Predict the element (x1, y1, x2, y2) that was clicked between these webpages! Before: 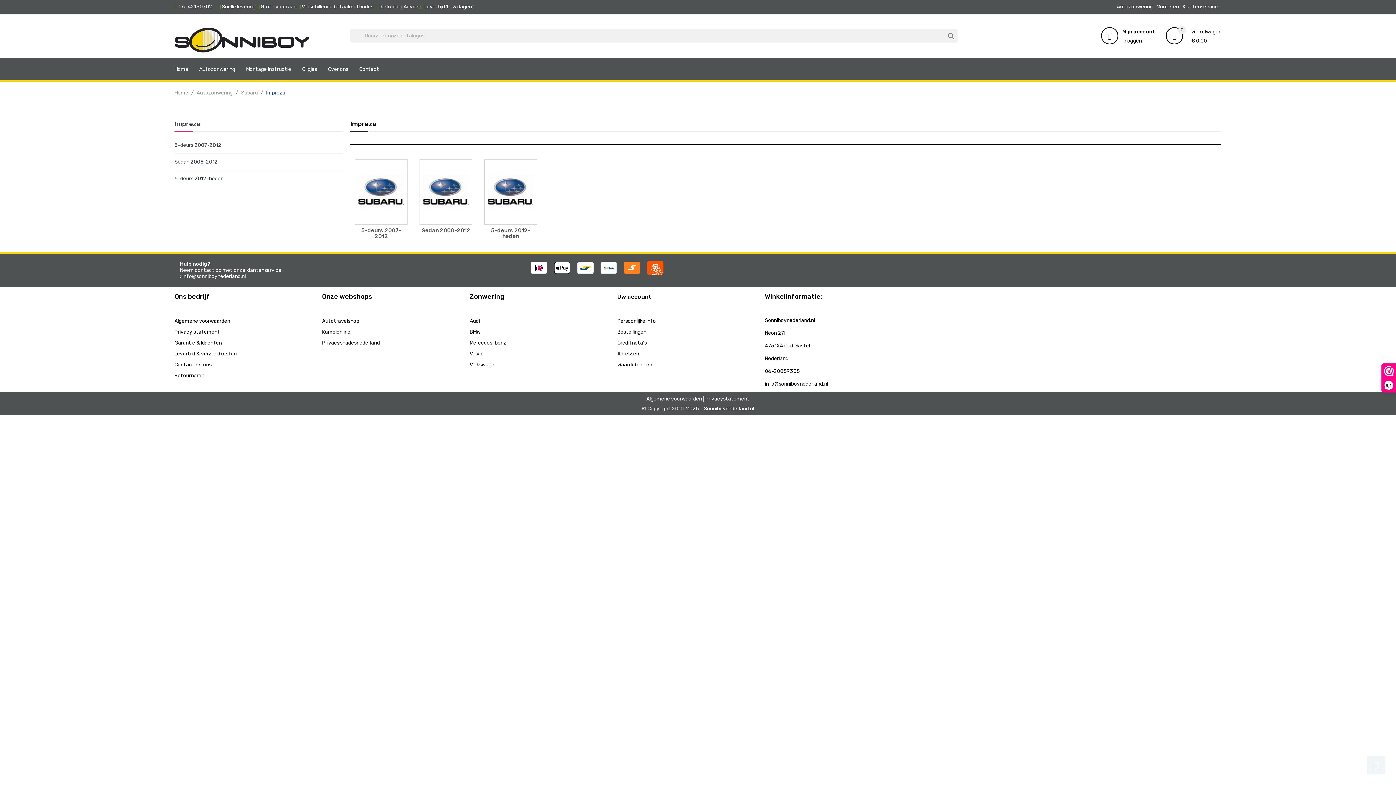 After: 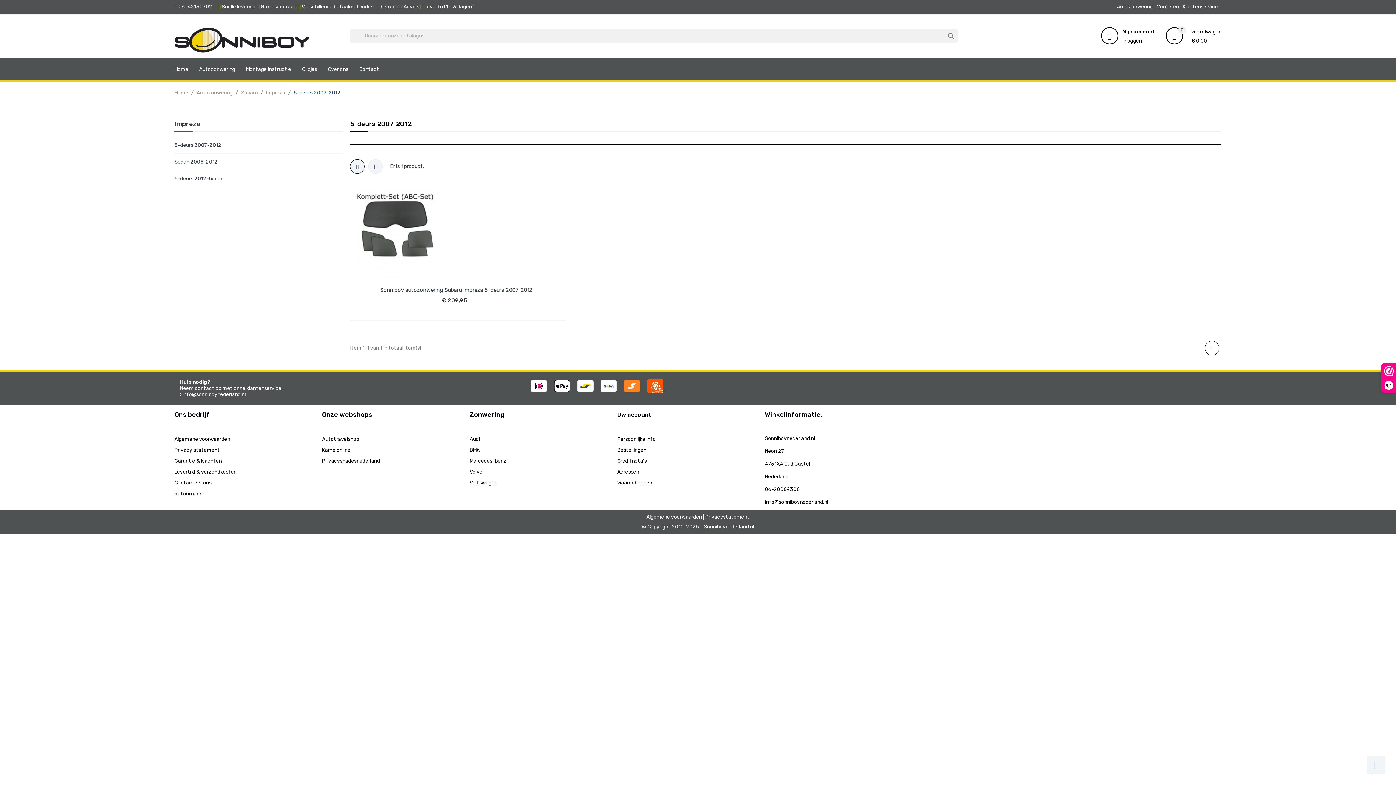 Action: bbox: (355, 159, 407, 224)